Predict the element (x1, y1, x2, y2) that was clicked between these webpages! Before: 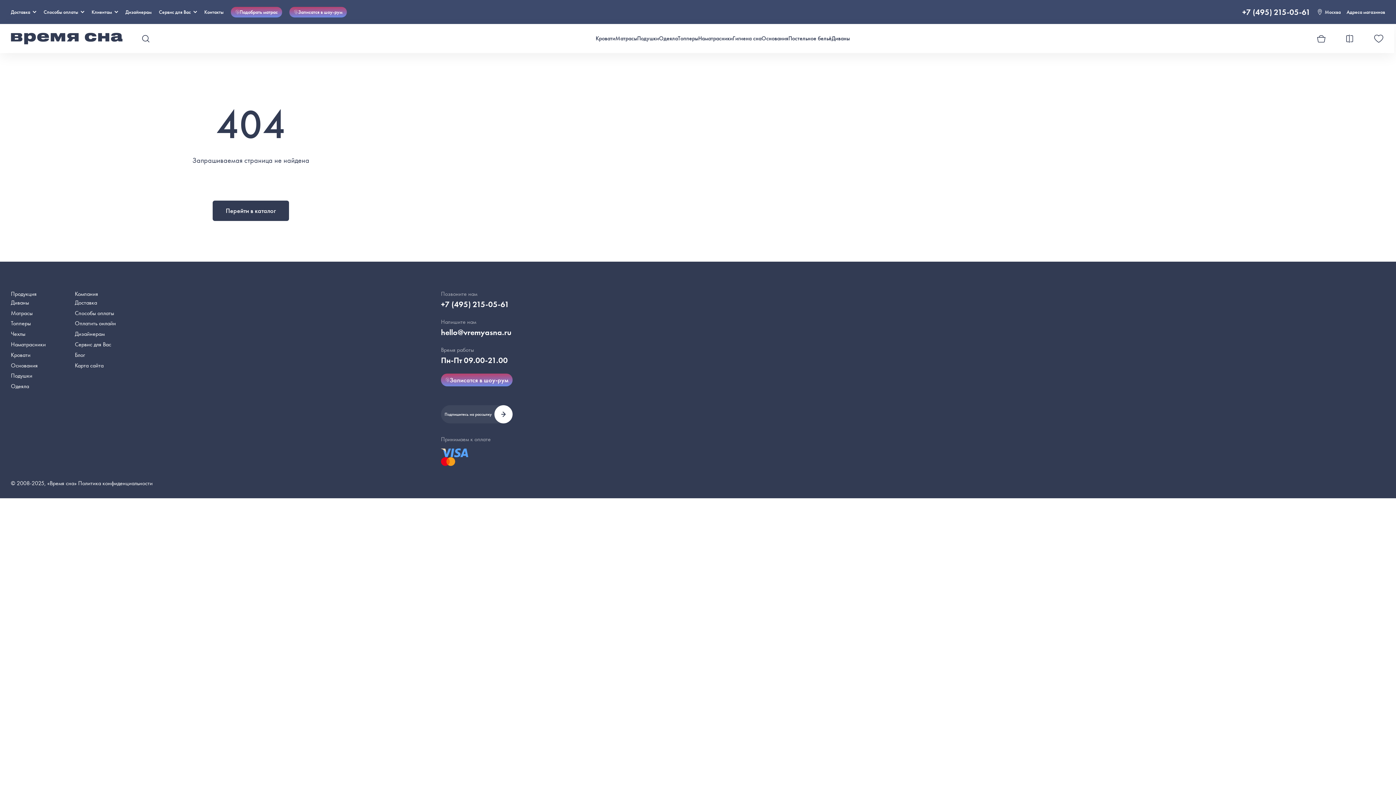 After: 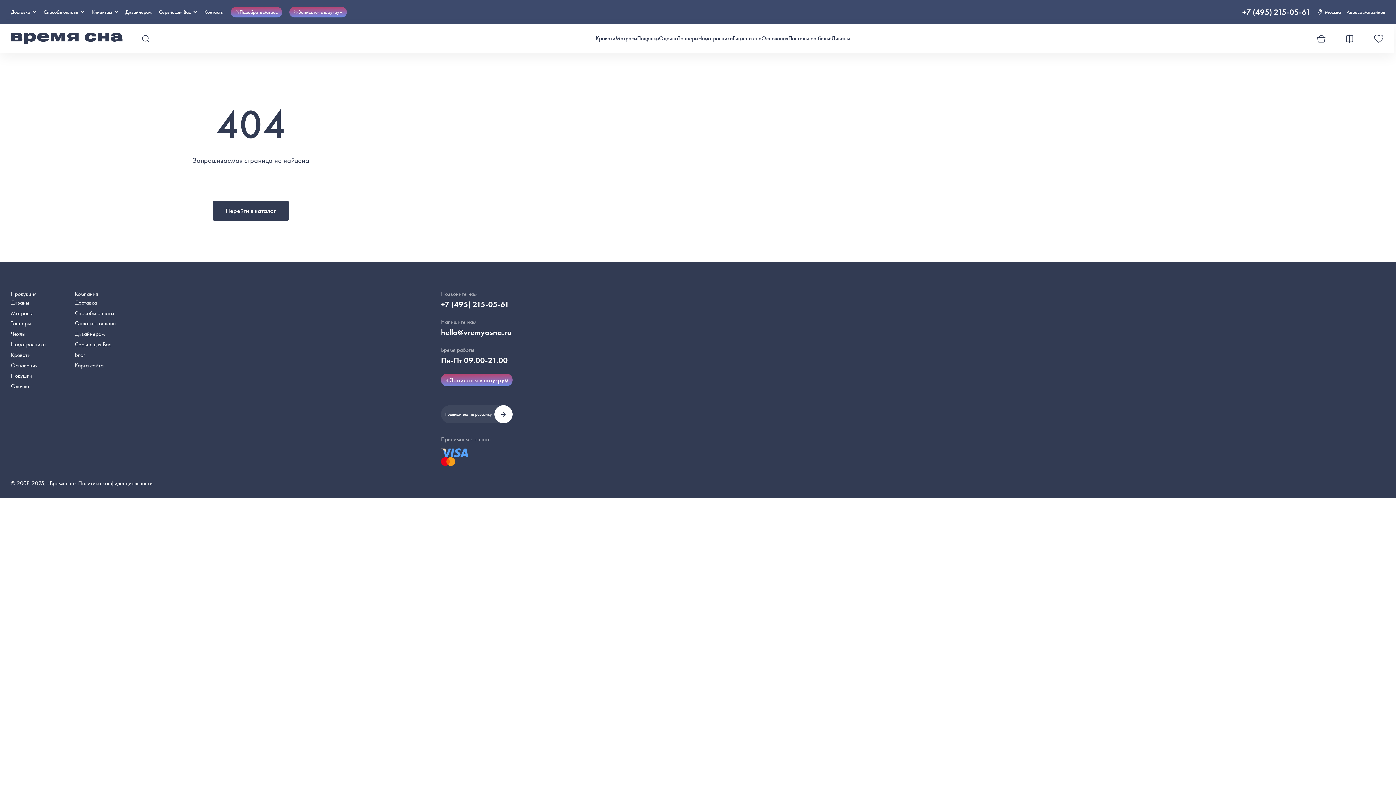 Action: label: +7 (495) 215-05-61 bbox: (1242, 6, 1310, 18)